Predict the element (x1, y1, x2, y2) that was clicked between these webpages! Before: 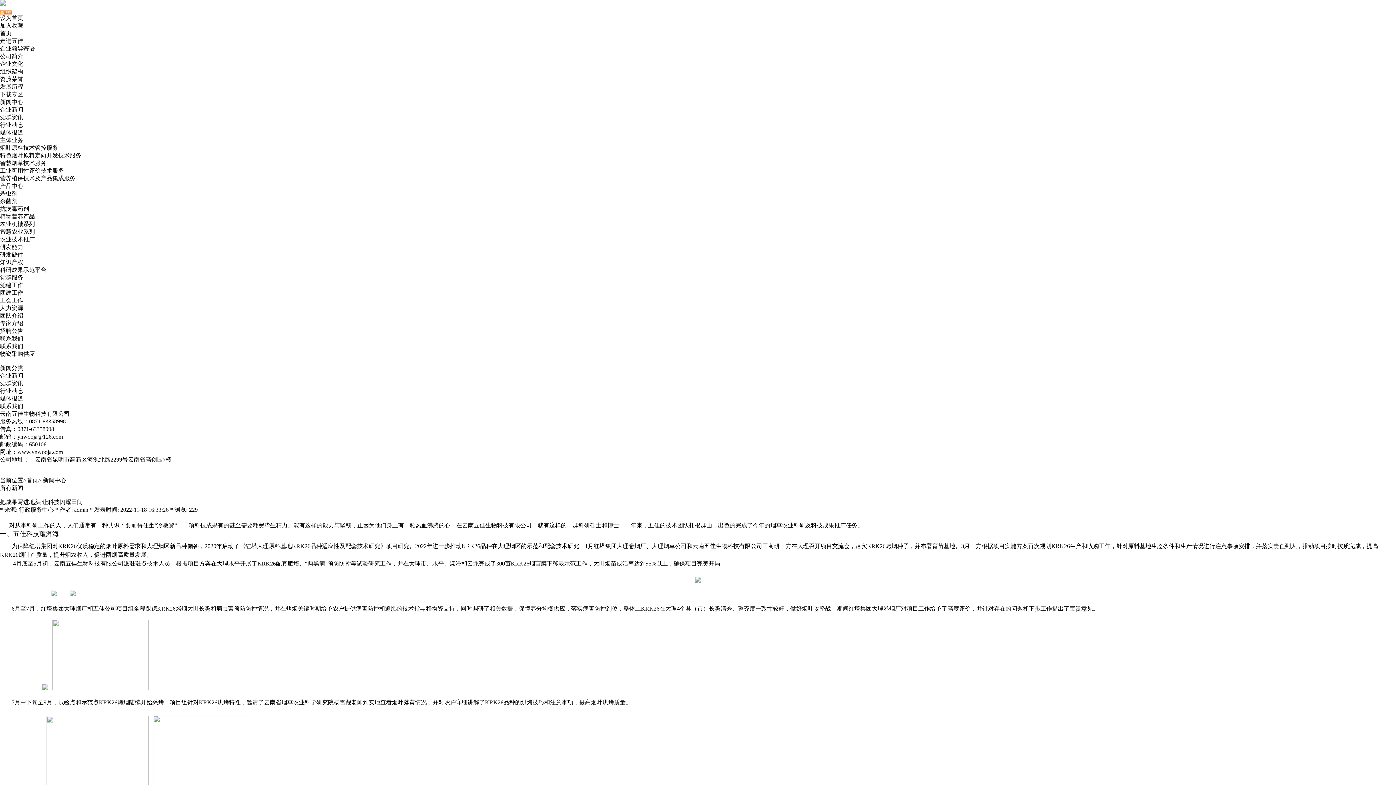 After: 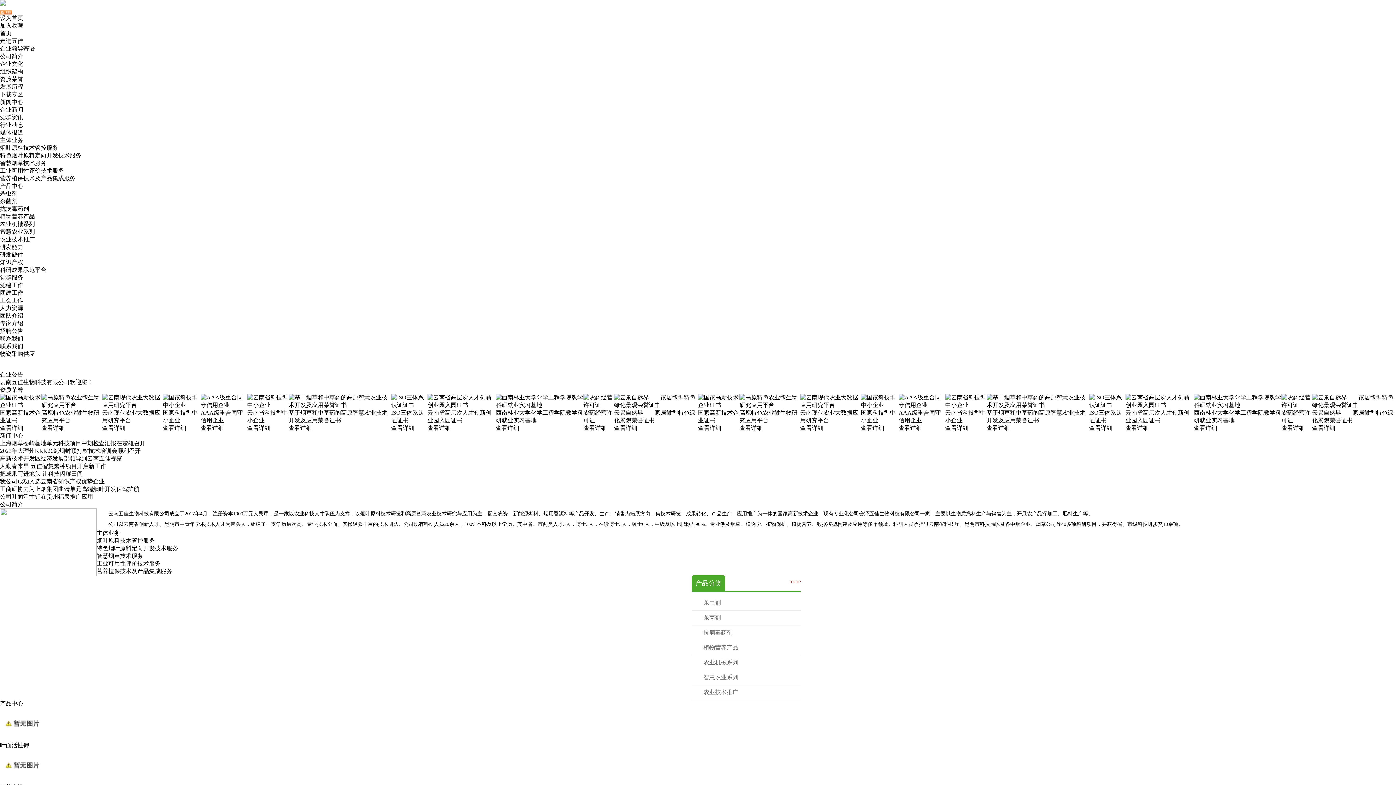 Action: bbox: (17, 449, 62, 455) label: www.ynwooja.com